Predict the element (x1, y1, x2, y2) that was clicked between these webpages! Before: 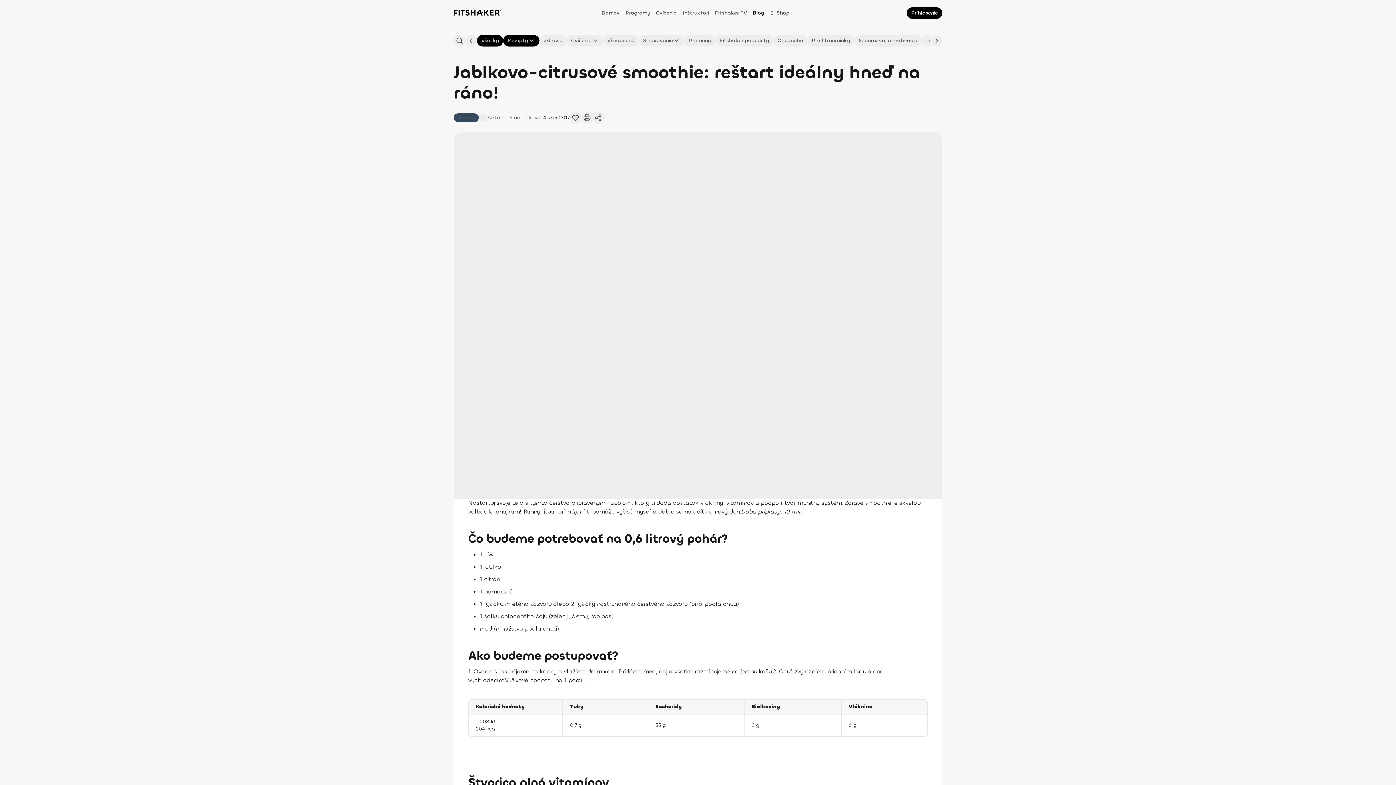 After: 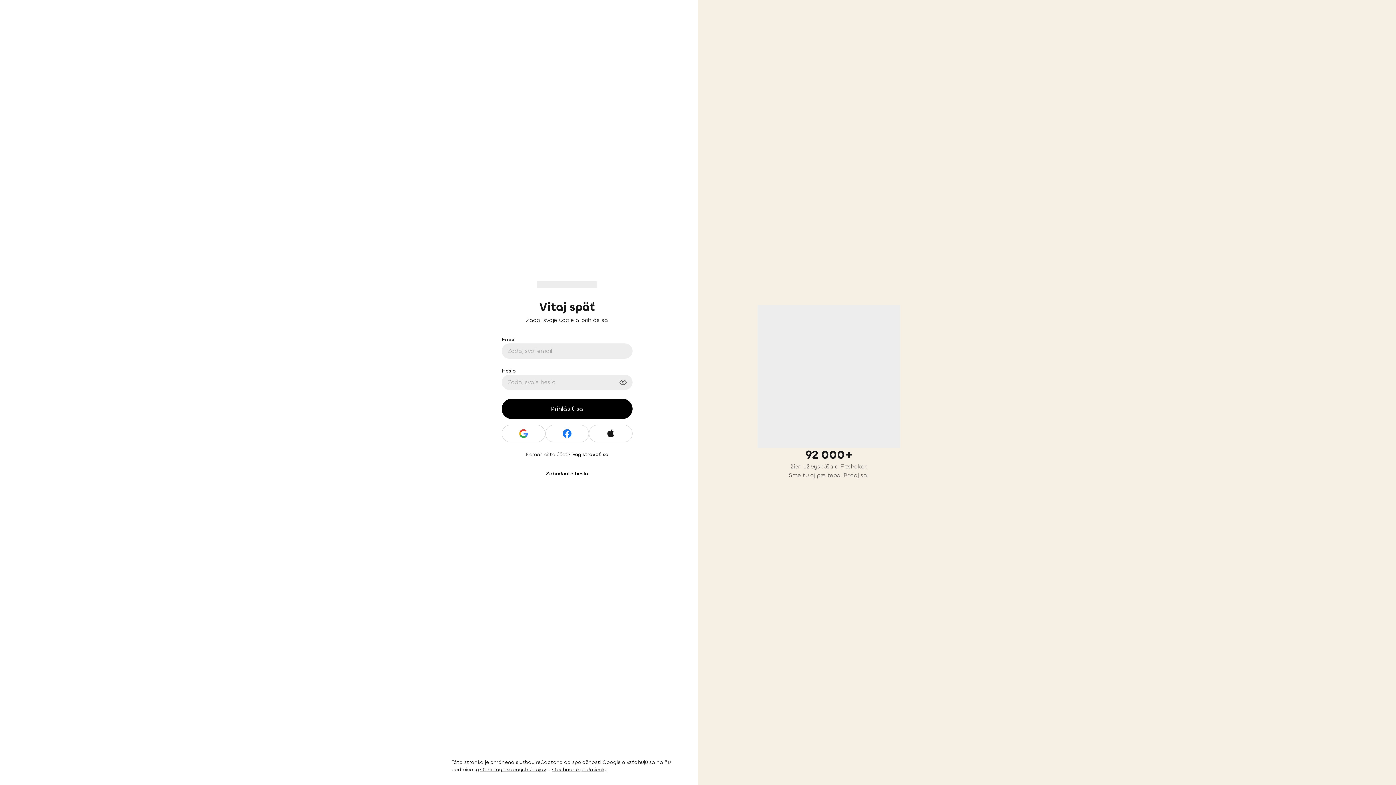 Action: bbox: (906, 7, 942, 18) label: Prihlásenie